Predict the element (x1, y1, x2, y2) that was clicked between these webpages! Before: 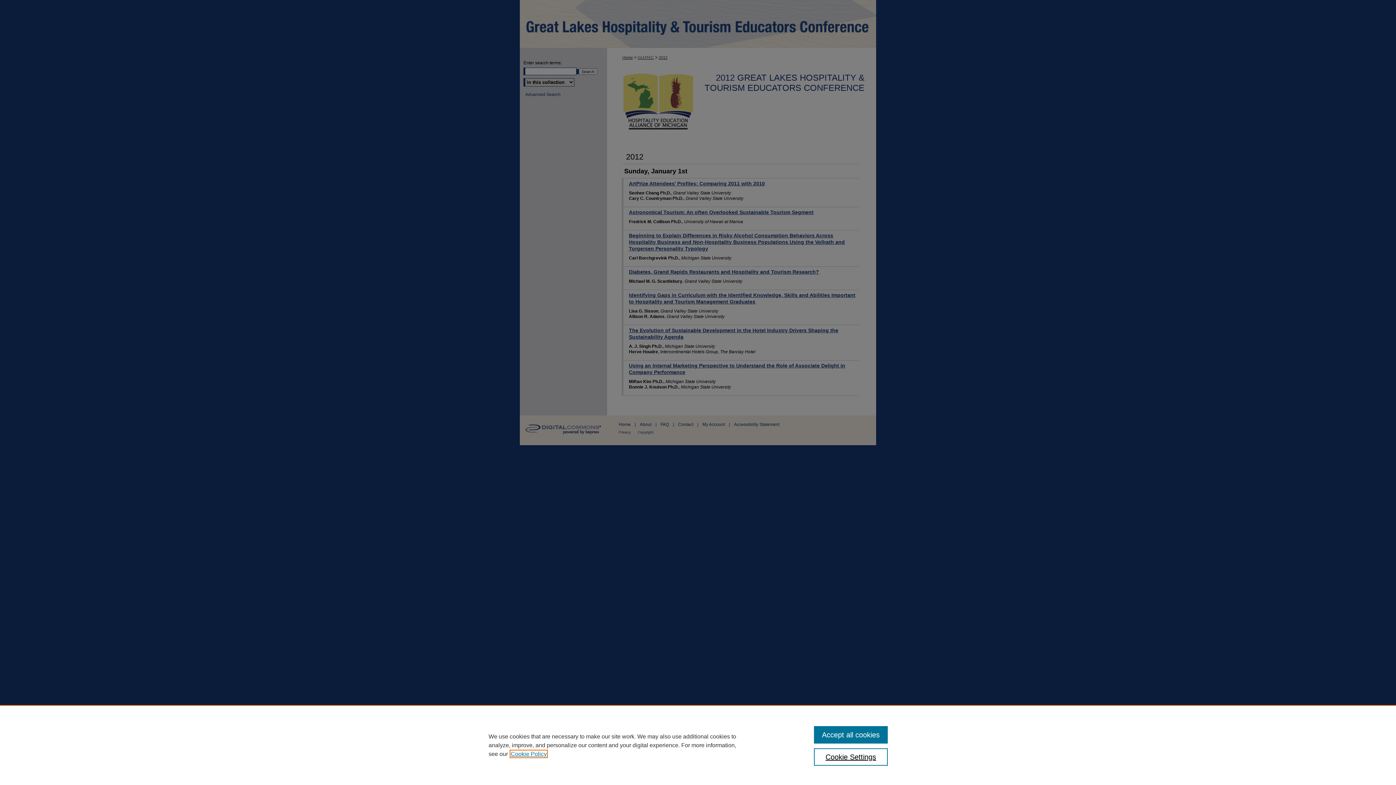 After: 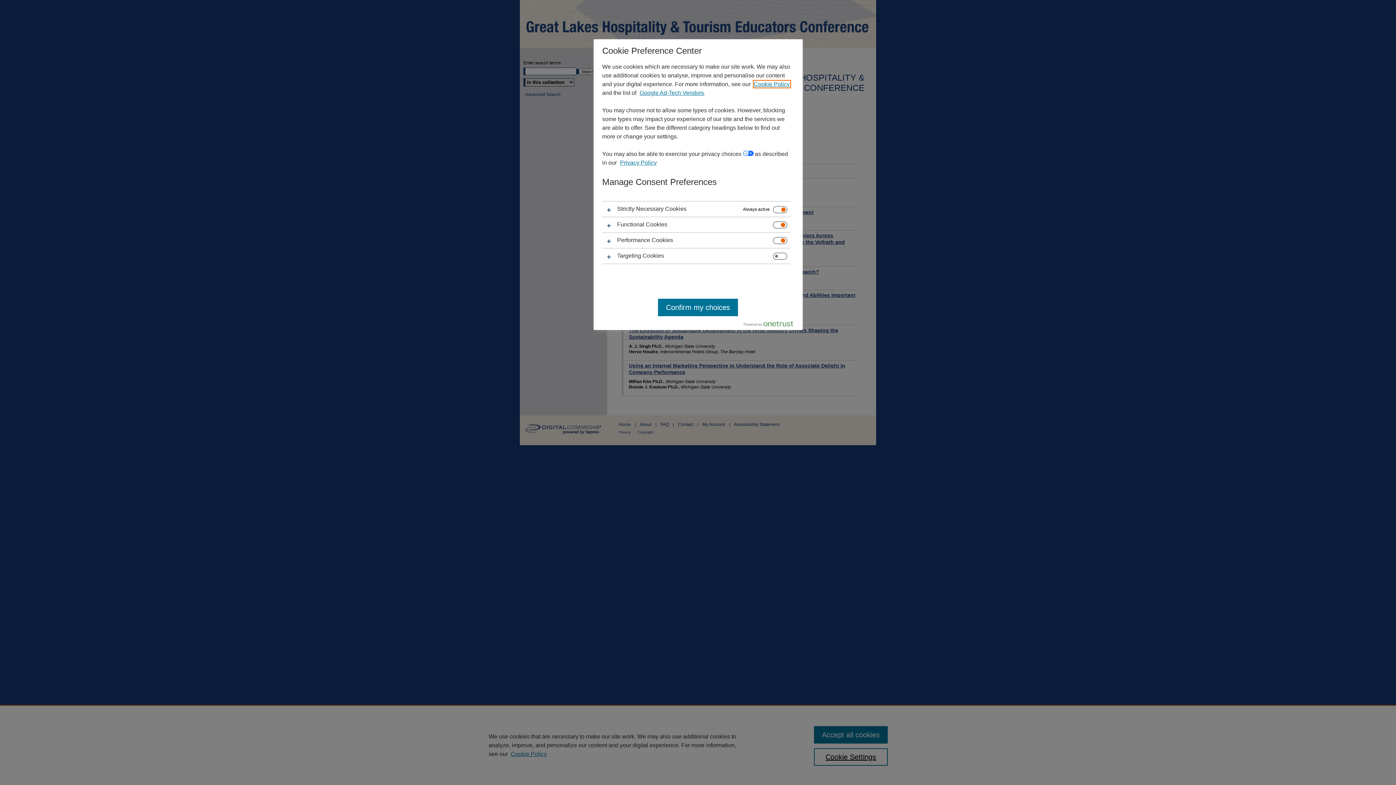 Action: label: Cookie Settings bbox: (814, 748, 887, 766)